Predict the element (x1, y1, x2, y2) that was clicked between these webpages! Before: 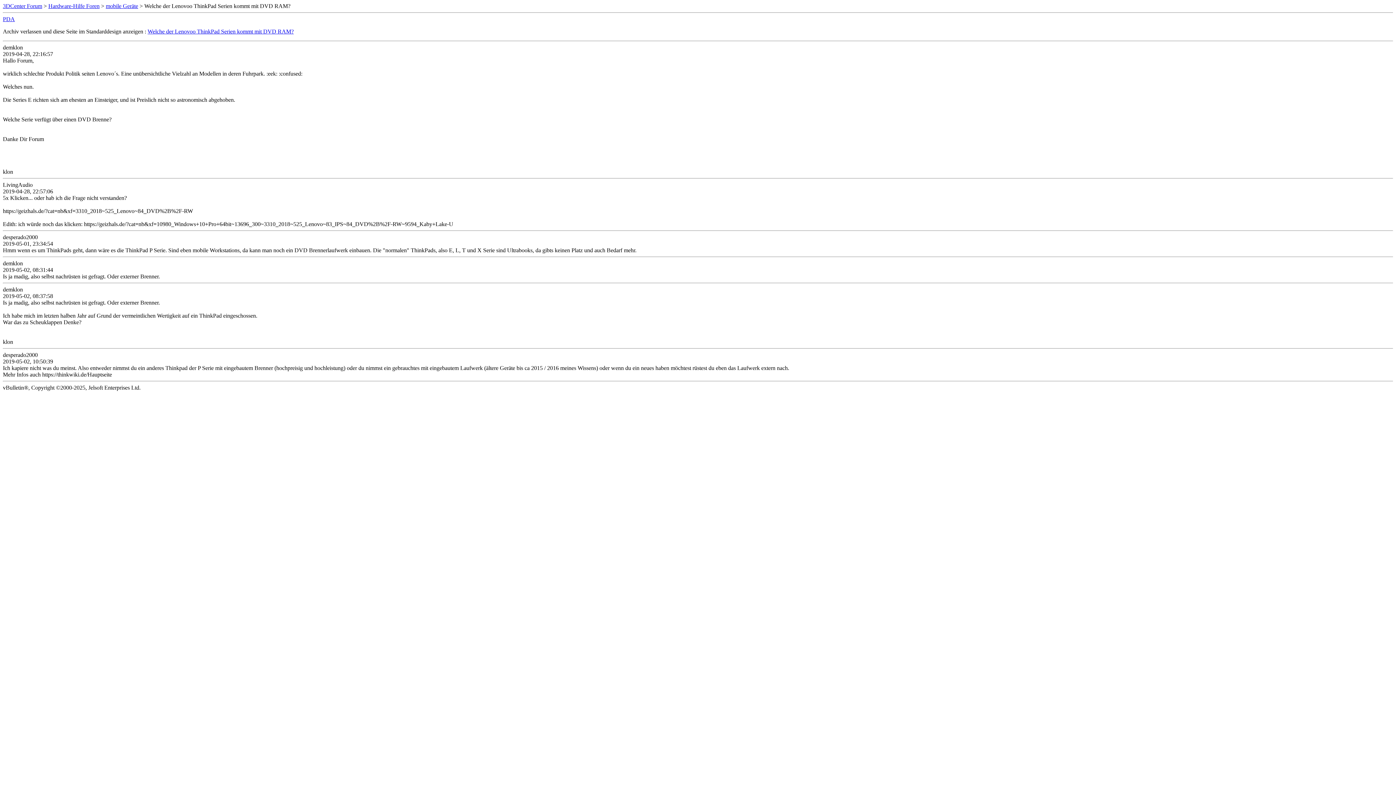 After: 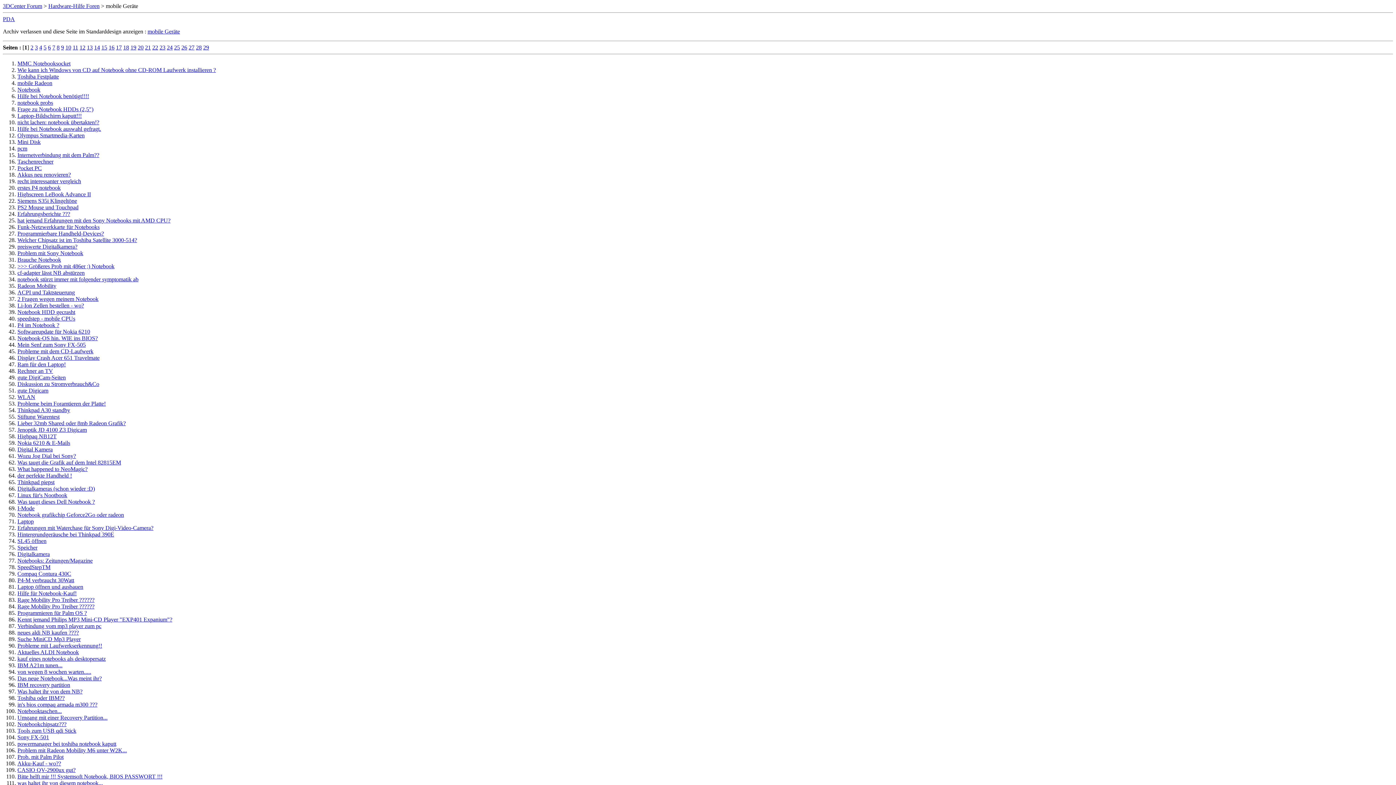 Action: label: mobile Geräte bbox: (105, 2, 138, 9)